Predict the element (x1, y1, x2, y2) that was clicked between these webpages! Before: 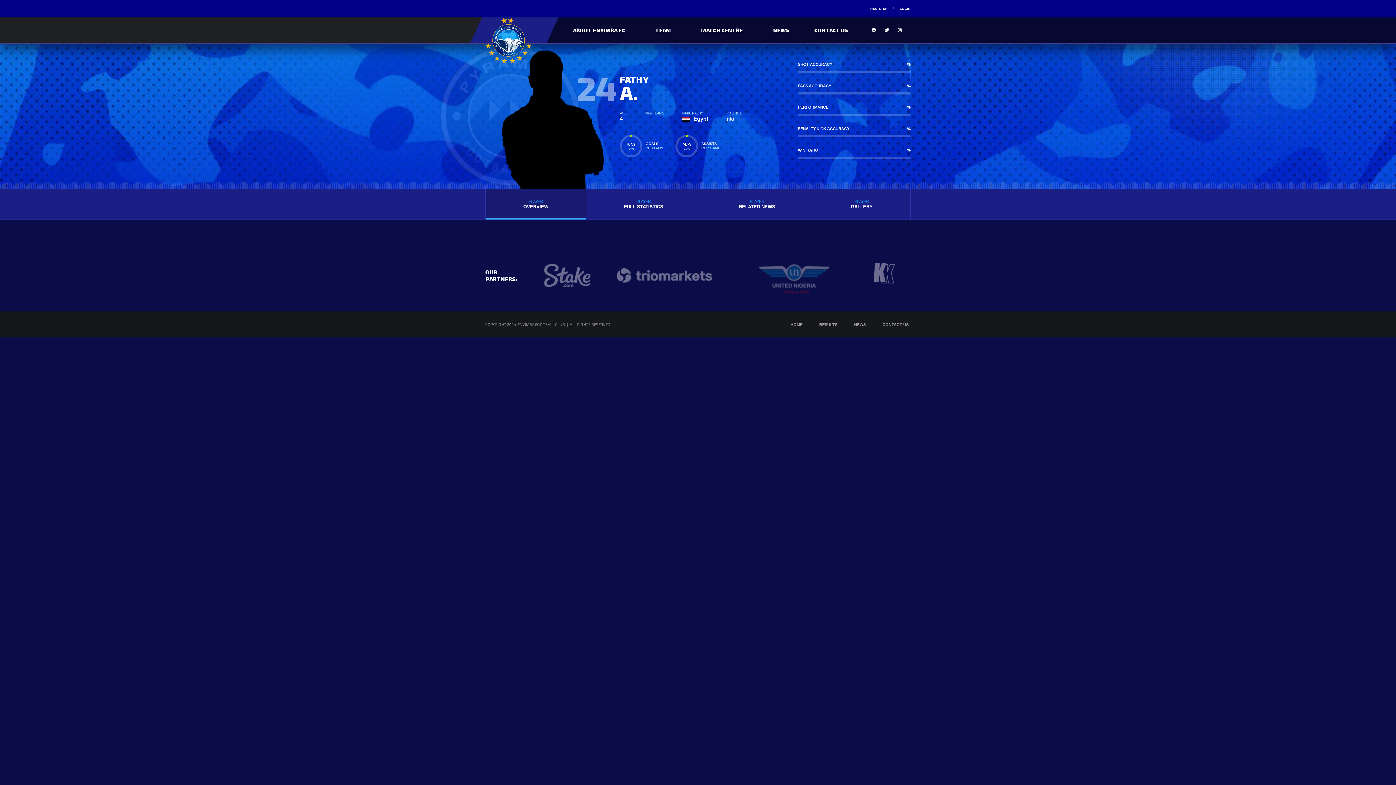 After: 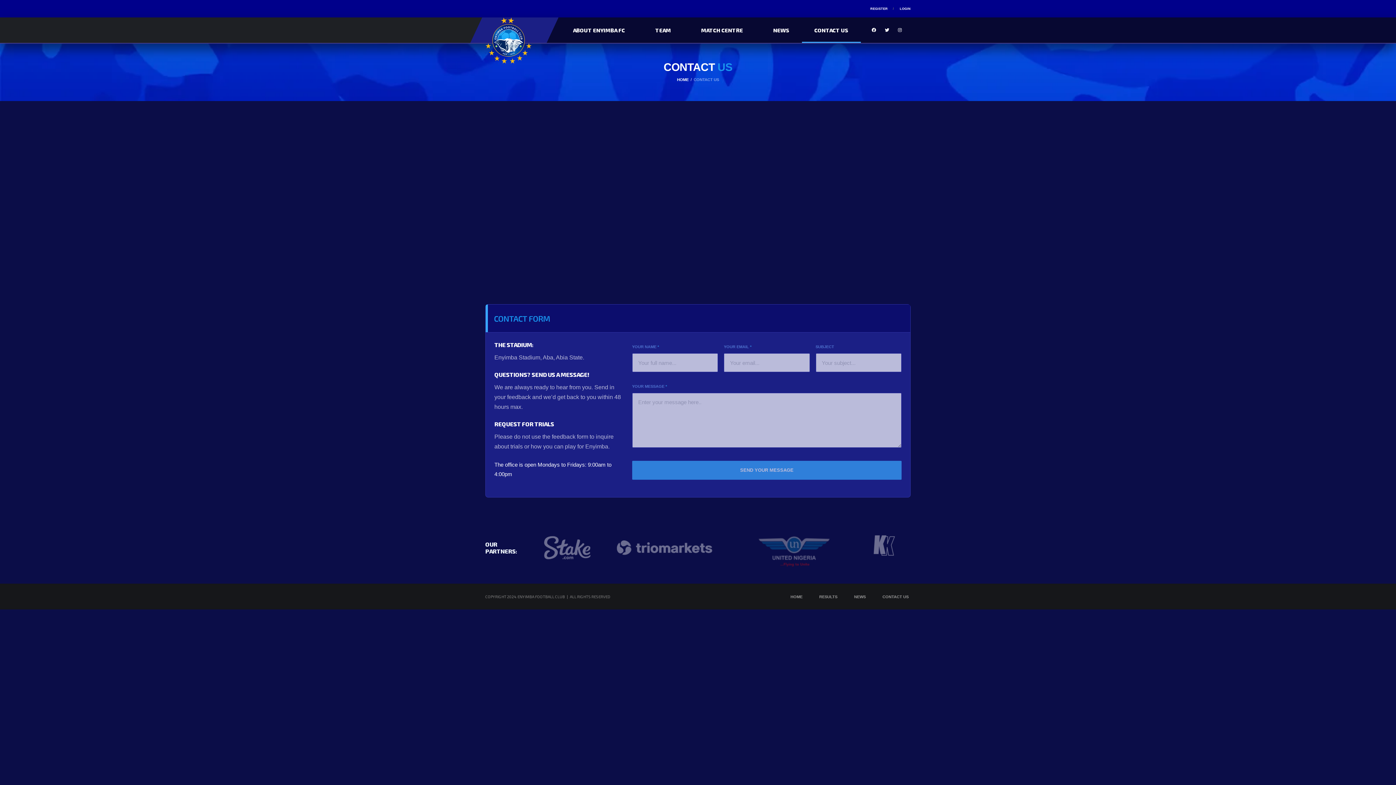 Action: bbox: (802, 17, 861, 42) label: CONTACT US